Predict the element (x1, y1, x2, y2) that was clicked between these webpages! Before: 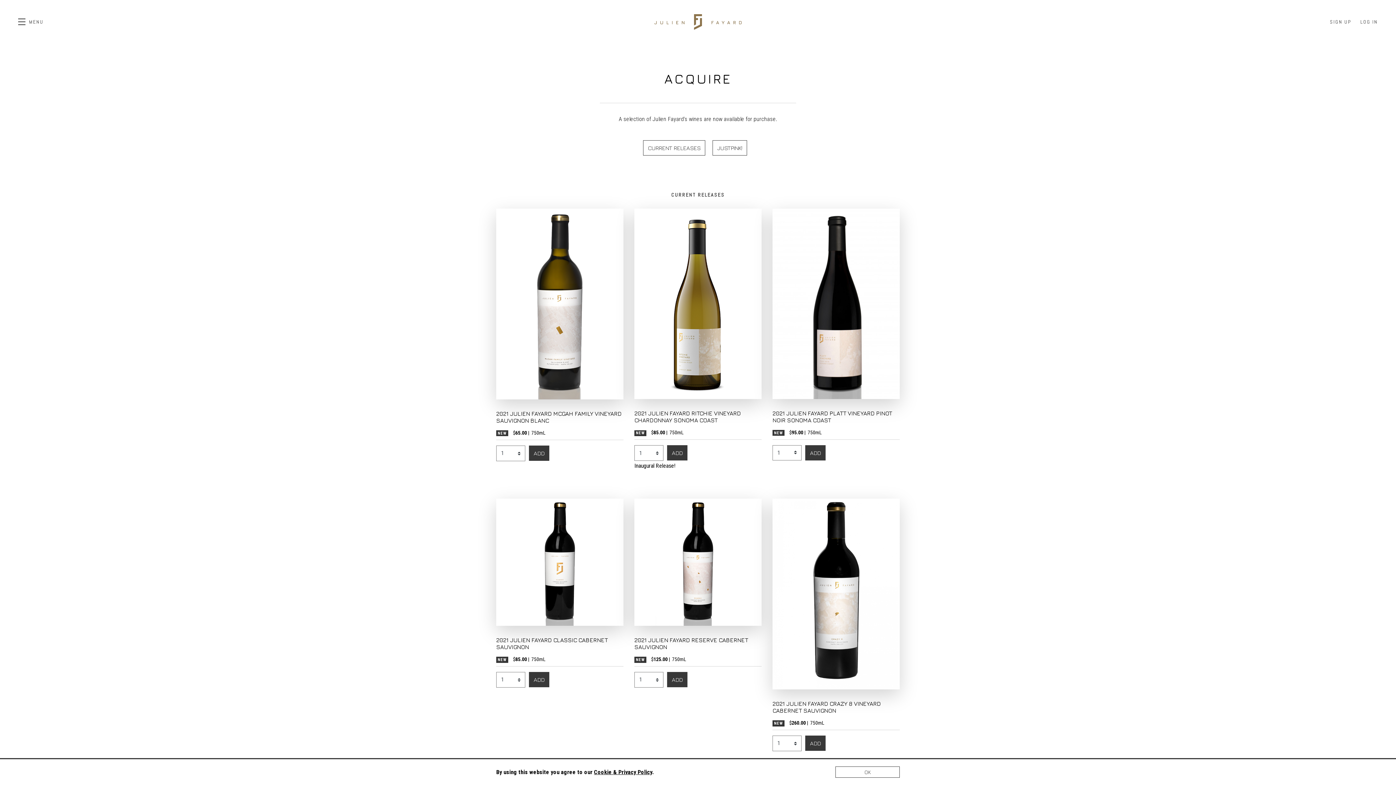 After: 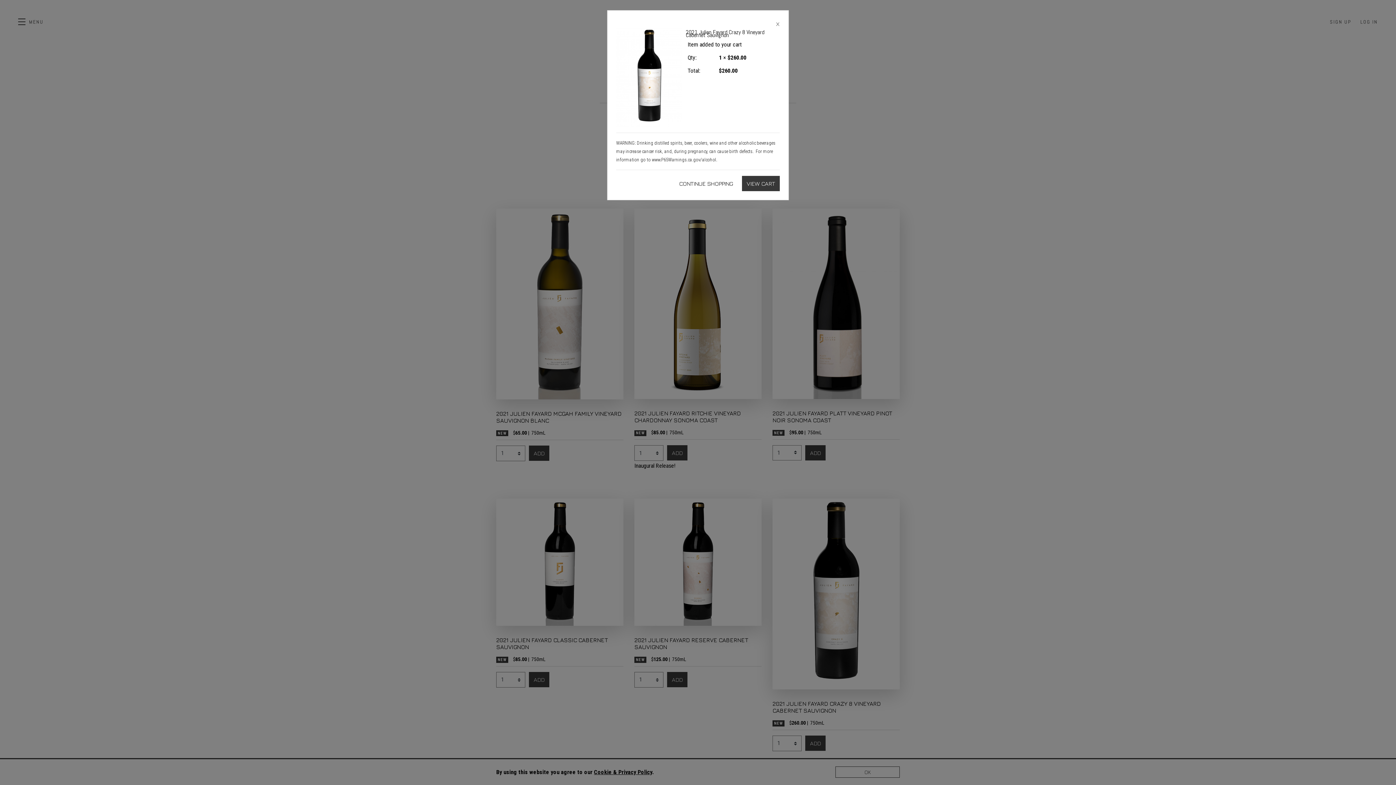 Action: bbox: (805, 736, 825, 751) label: Add to Cart